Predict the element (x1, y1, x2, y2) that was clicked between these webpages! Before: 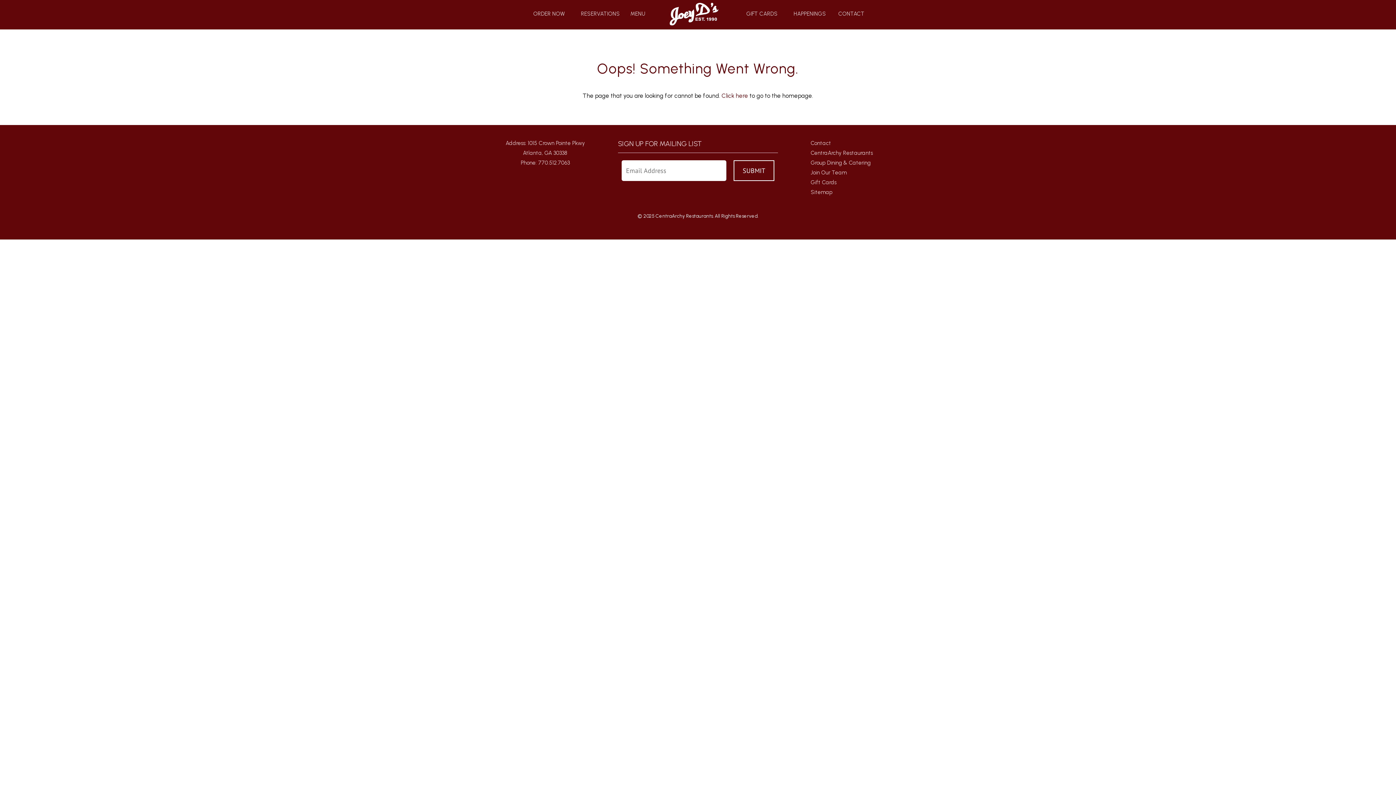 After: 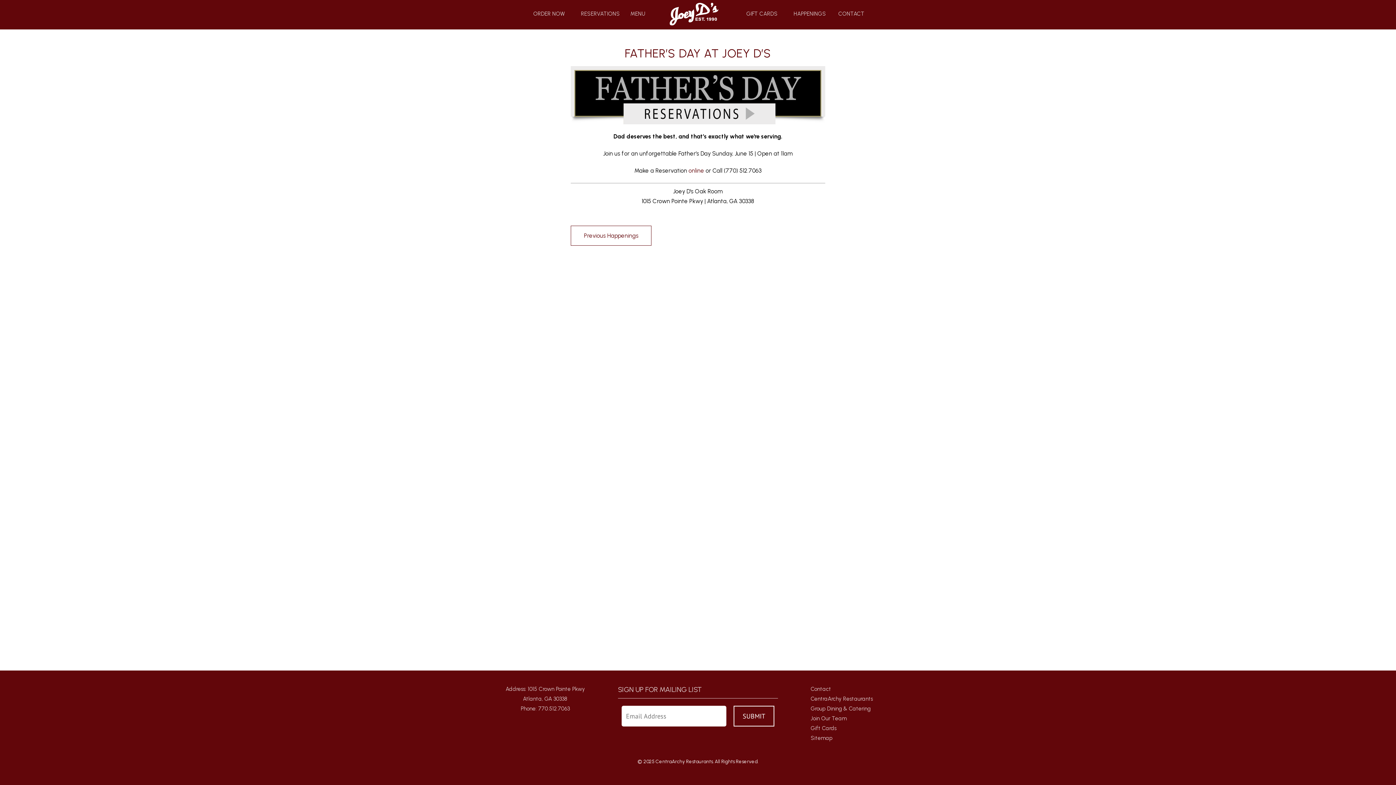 Action: label: HAPPENINGS bbox: (793, 11, 826, 25)